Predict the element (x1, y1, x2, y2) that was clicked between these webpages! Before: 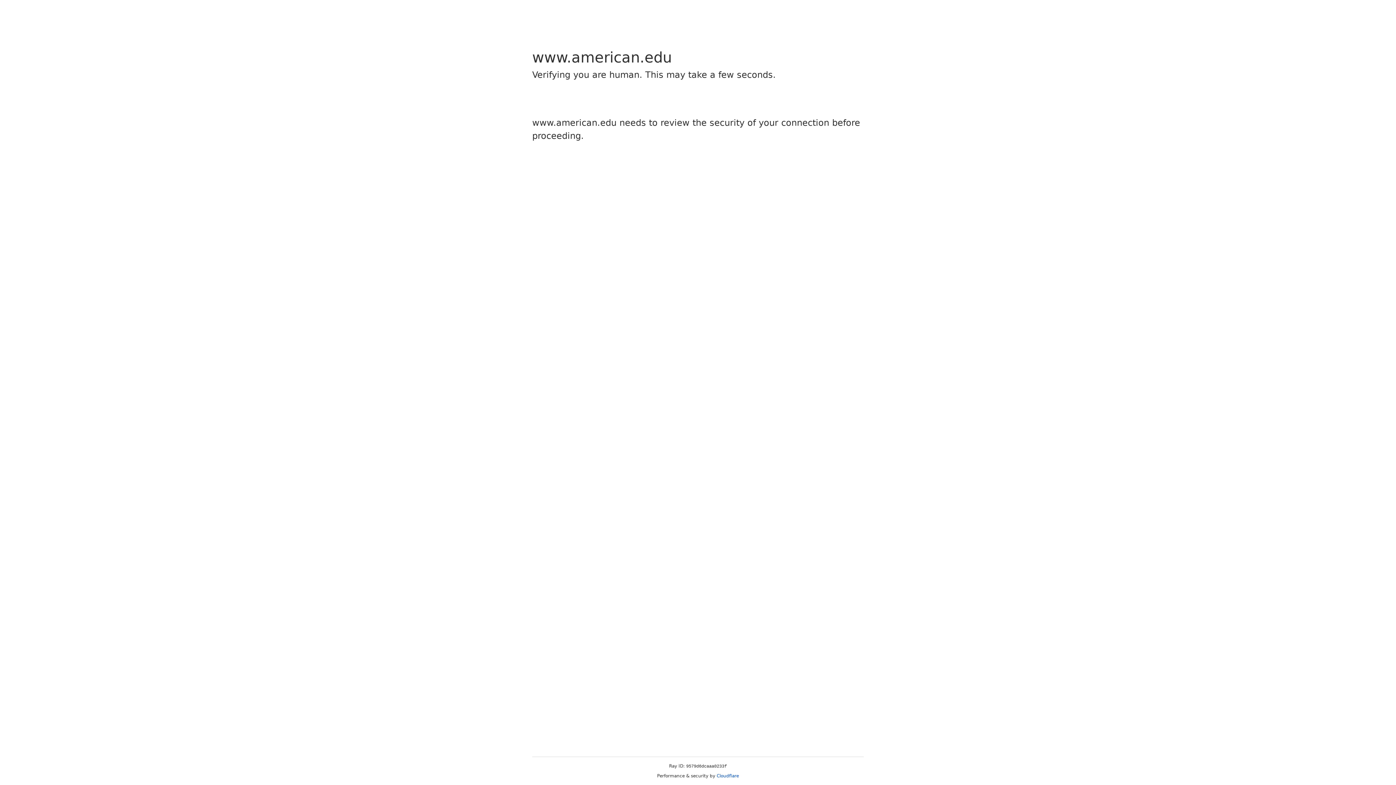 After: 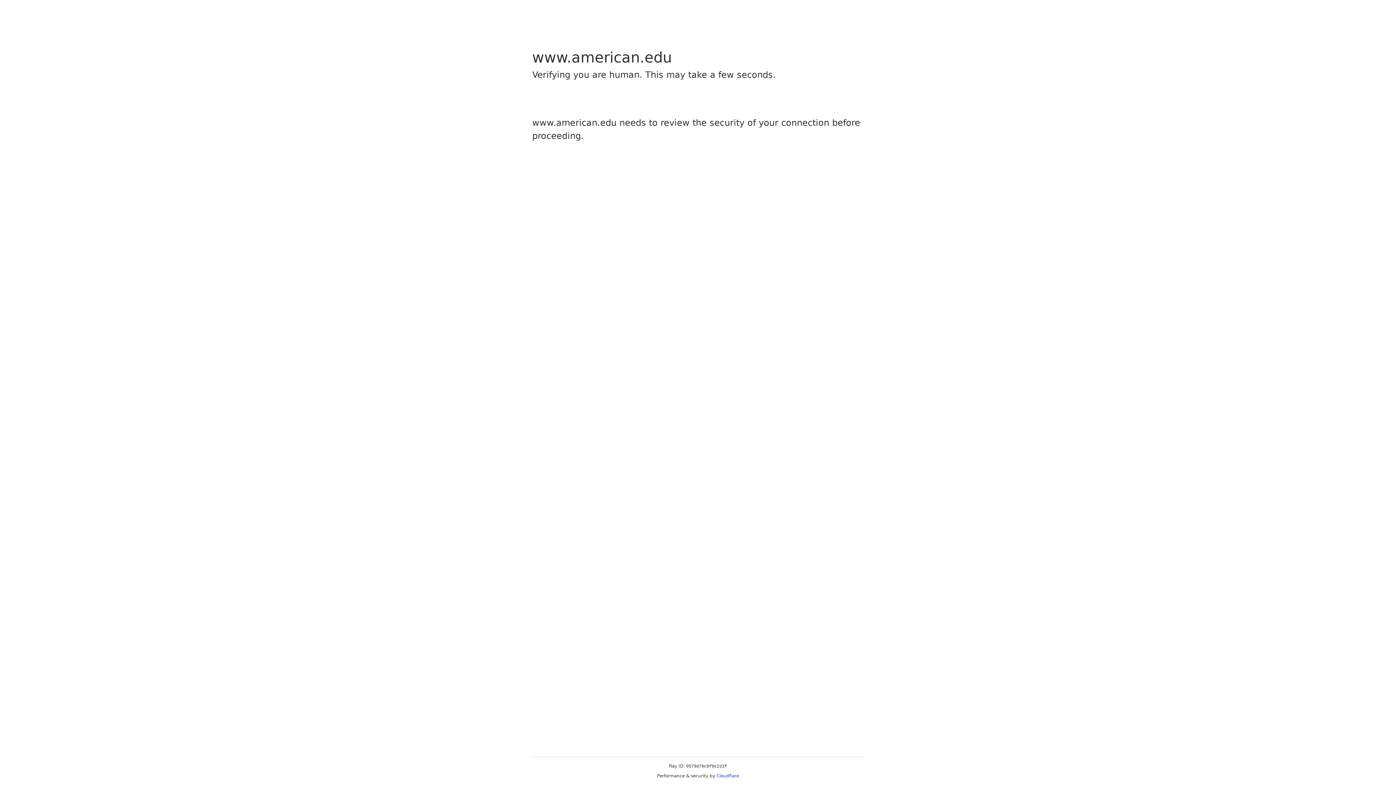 Action: bbox: (716, 773, 739, 778) label: Cloudflare